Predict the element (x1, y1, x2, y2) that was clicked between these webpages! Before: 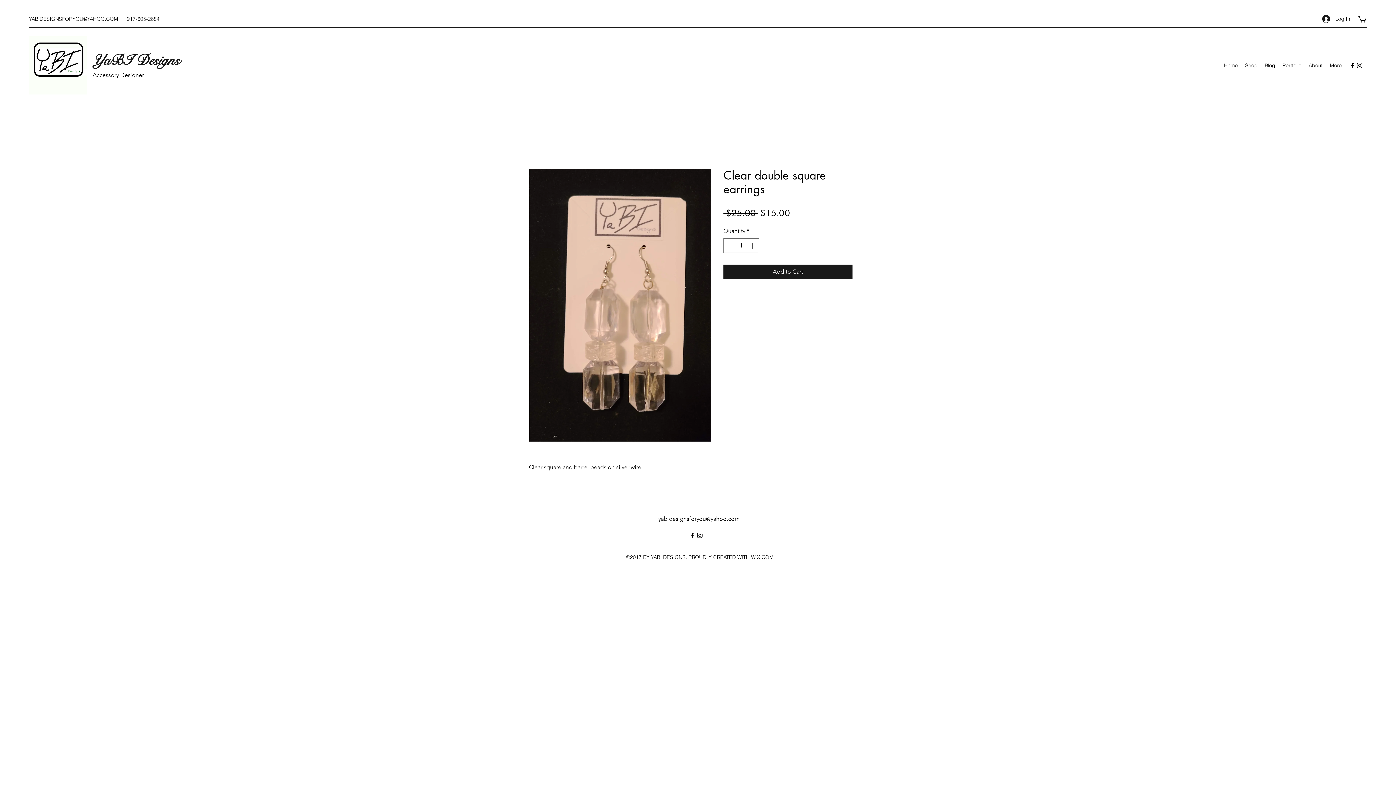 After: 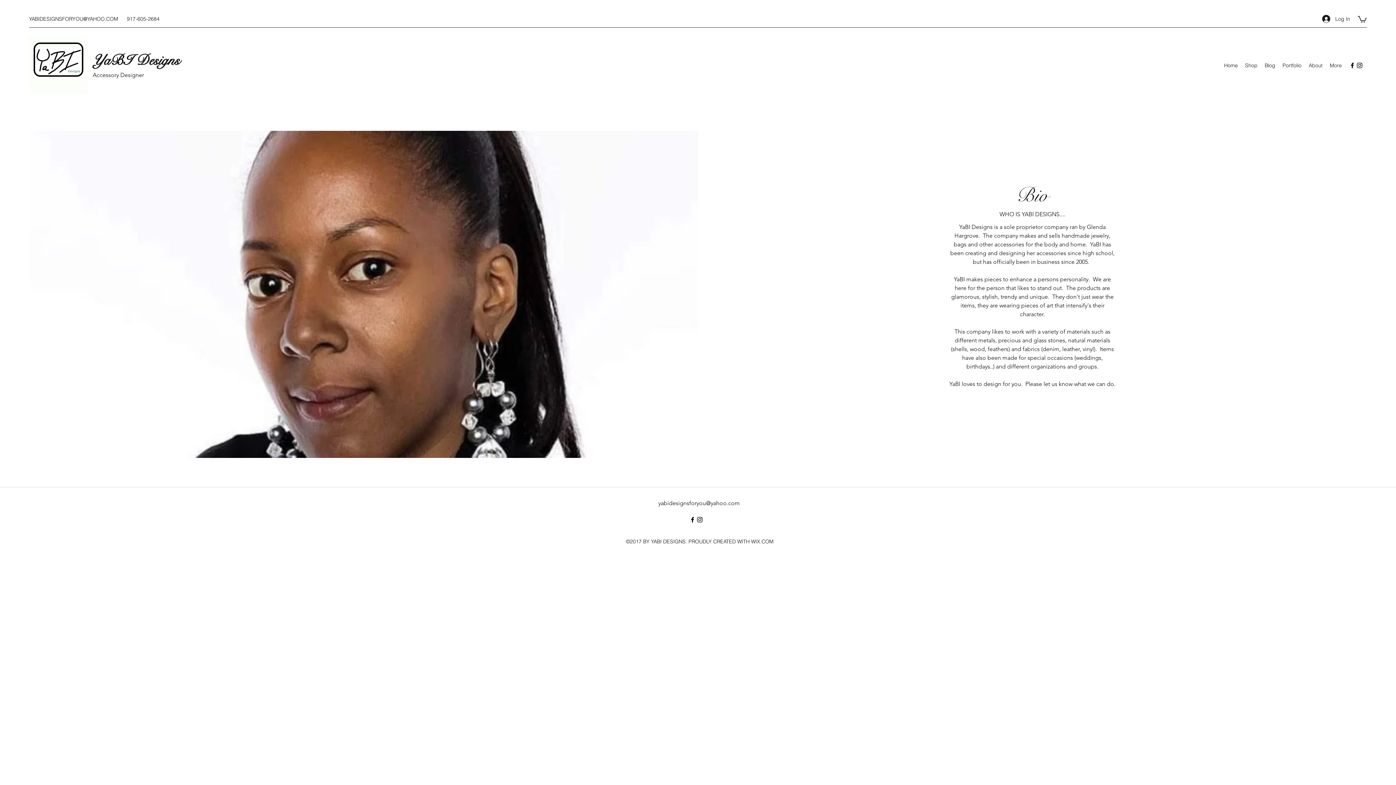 Action: label: About bbox: (1305, 60, 1326, 70)